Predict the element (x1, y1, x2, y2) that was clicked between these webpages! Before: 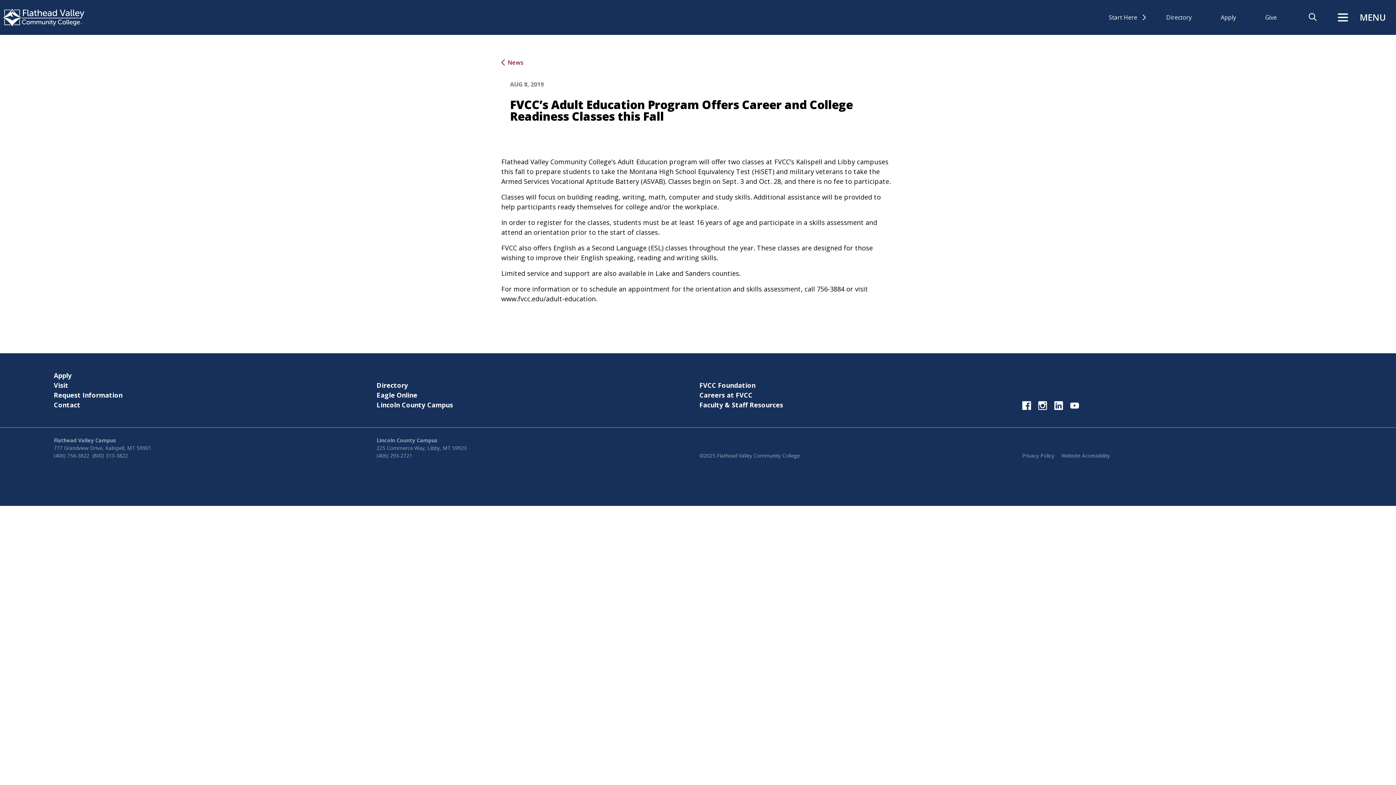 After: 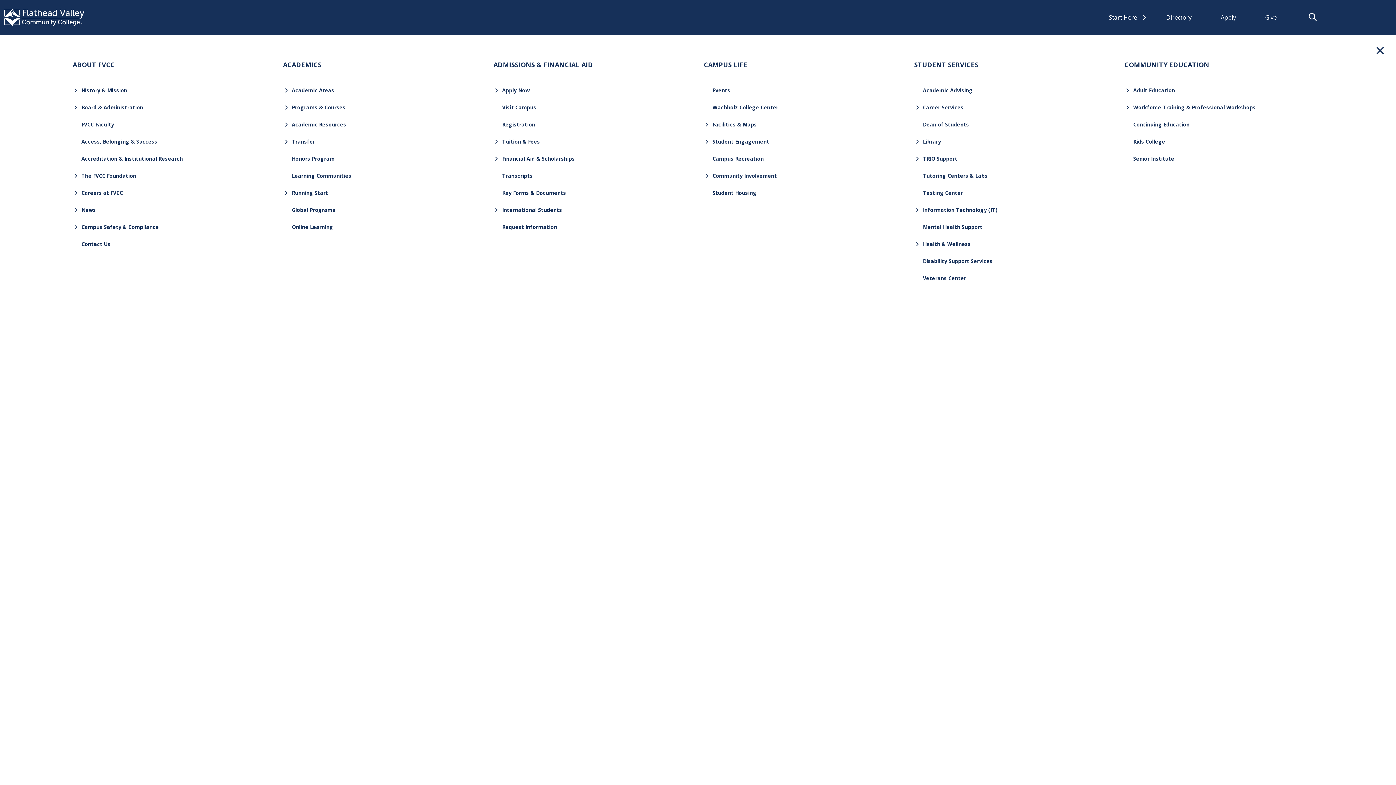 Action: label: MENU bbox: (1326, 4, 1396, 30)